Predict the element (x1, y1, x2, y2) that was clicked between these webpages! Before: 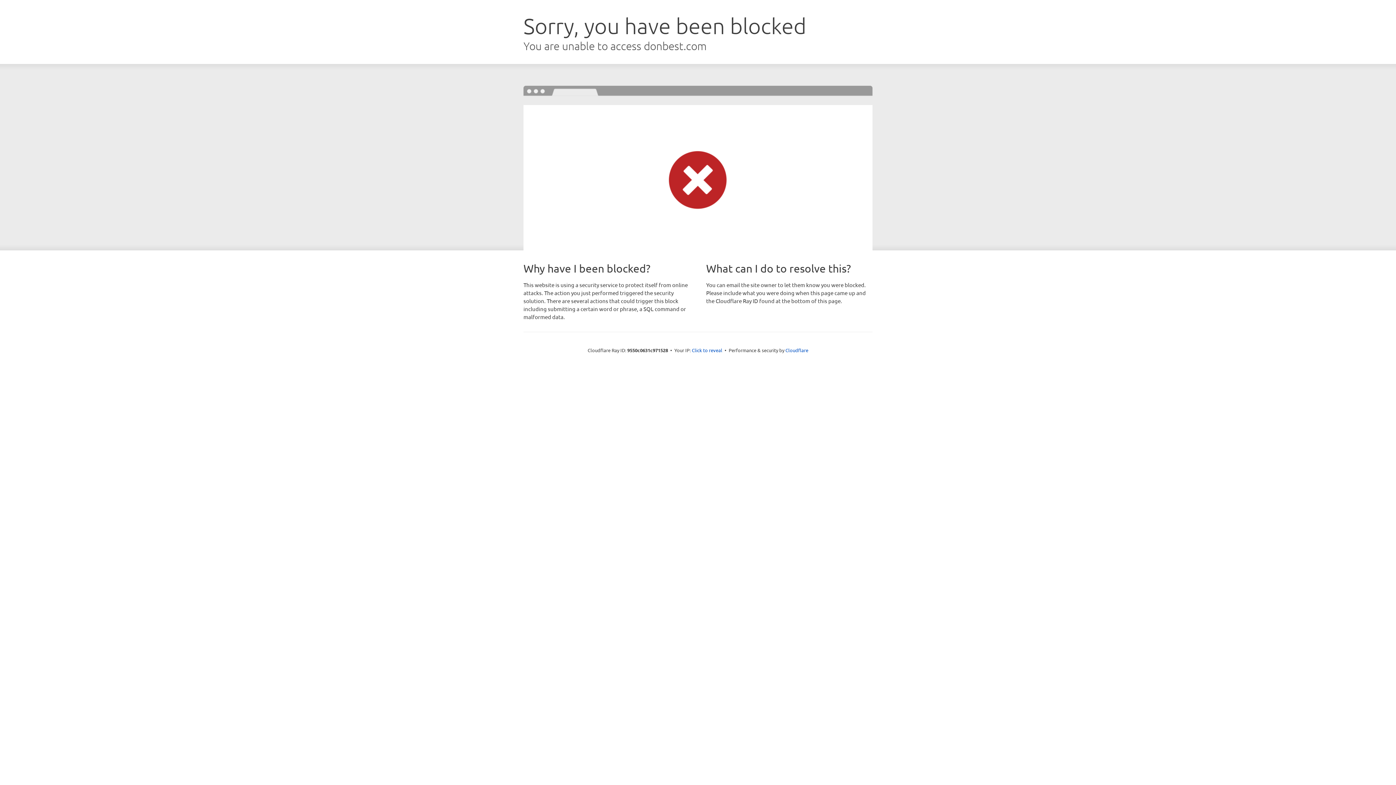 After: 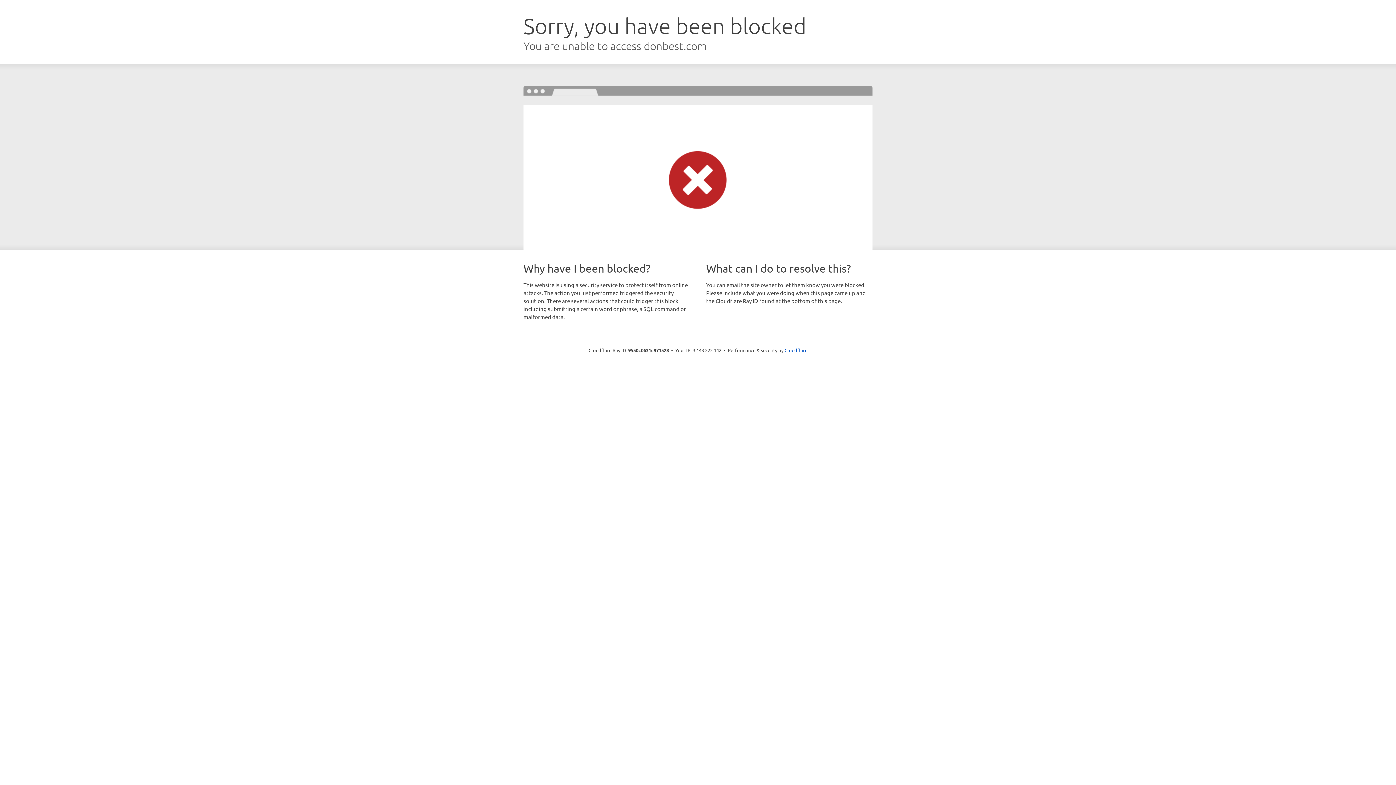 Action: label: Click to reveal bbox: (692, 346, 722, 353)